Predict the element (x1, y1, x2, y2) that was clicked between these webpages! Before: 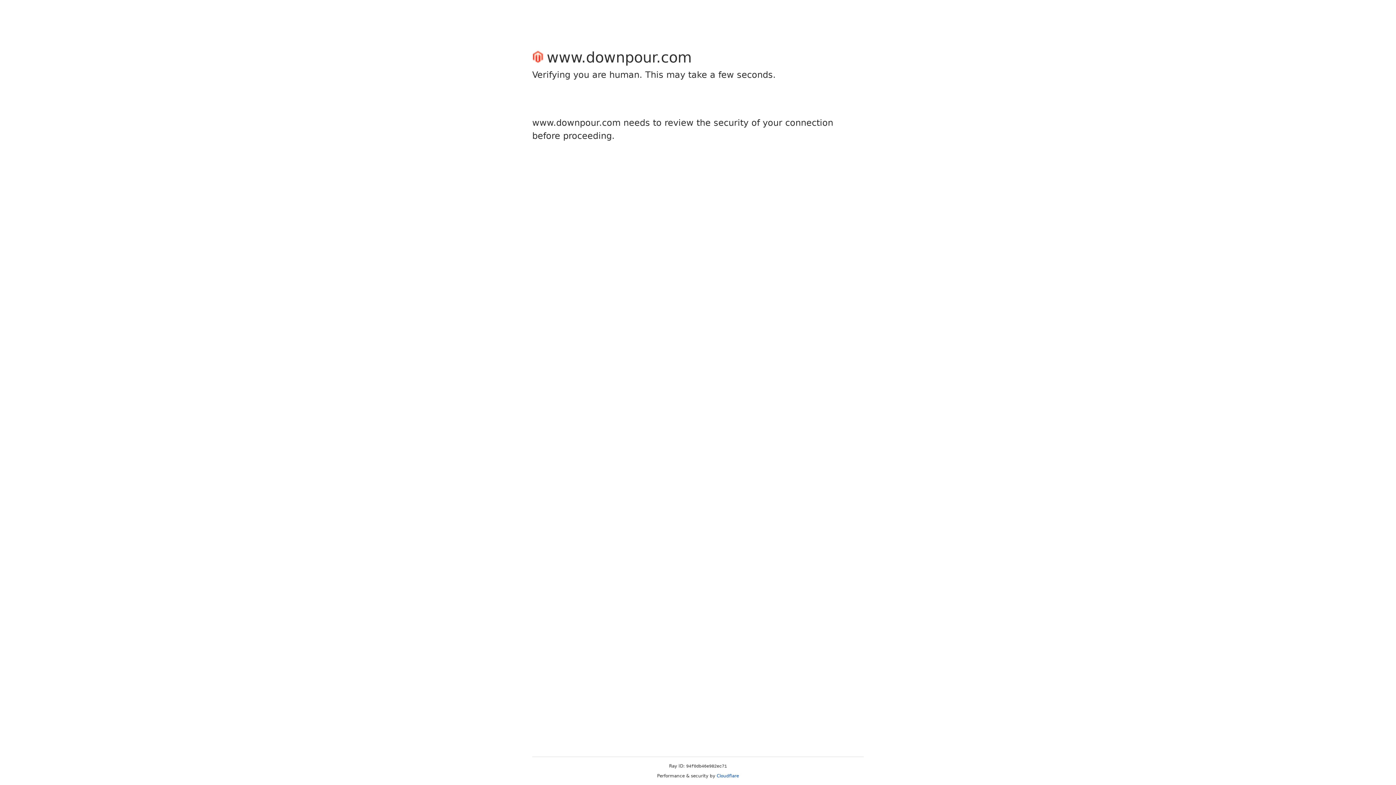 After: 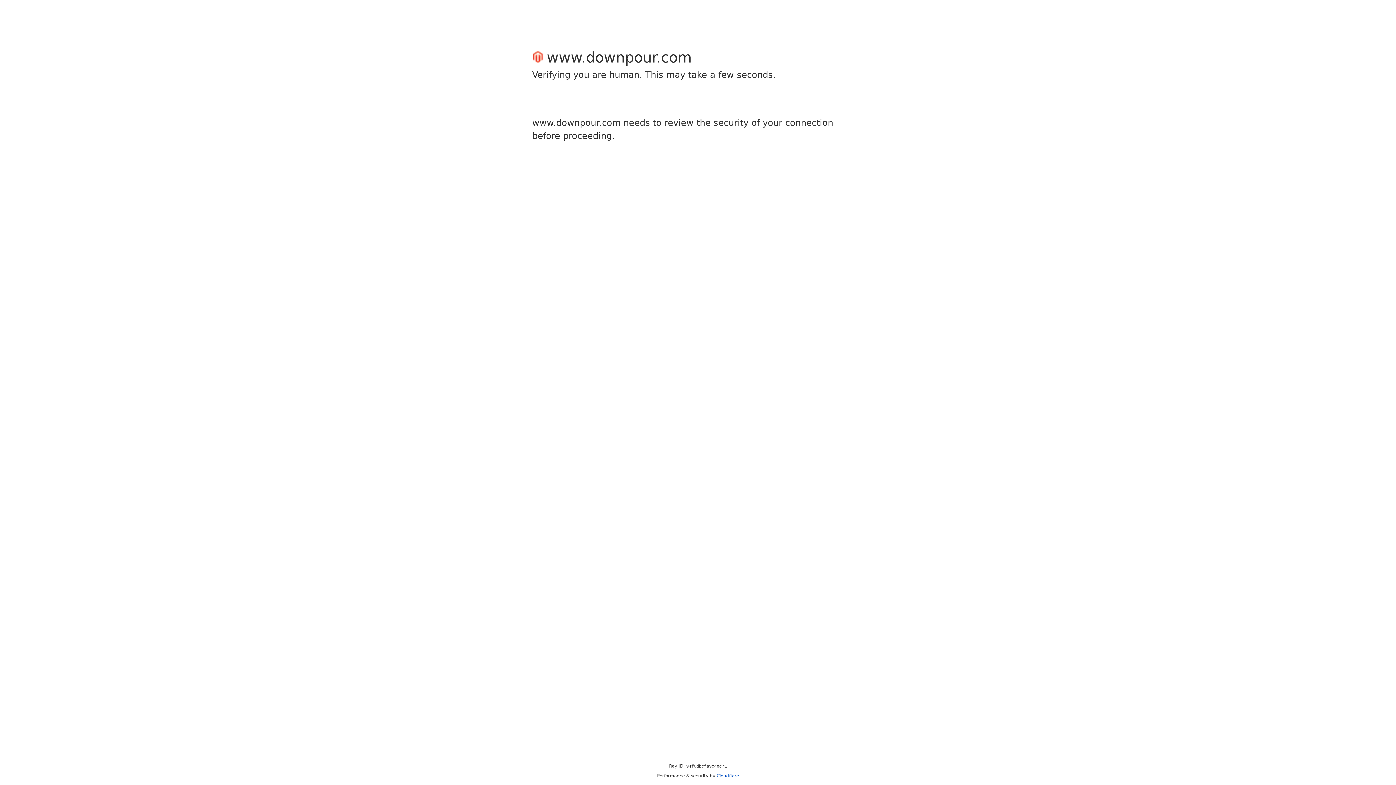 Action: label: Cloudflare bbox: (716, 773, 739, 778)